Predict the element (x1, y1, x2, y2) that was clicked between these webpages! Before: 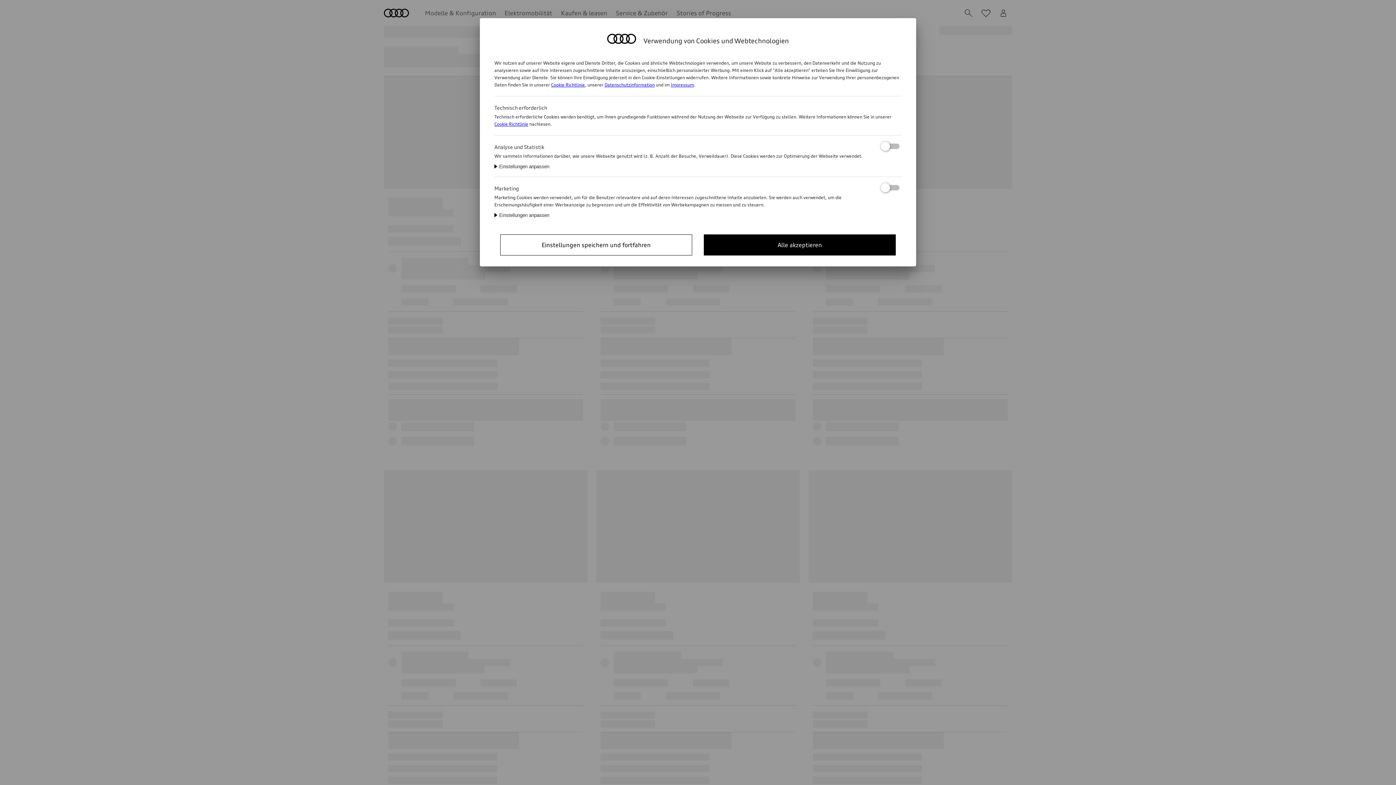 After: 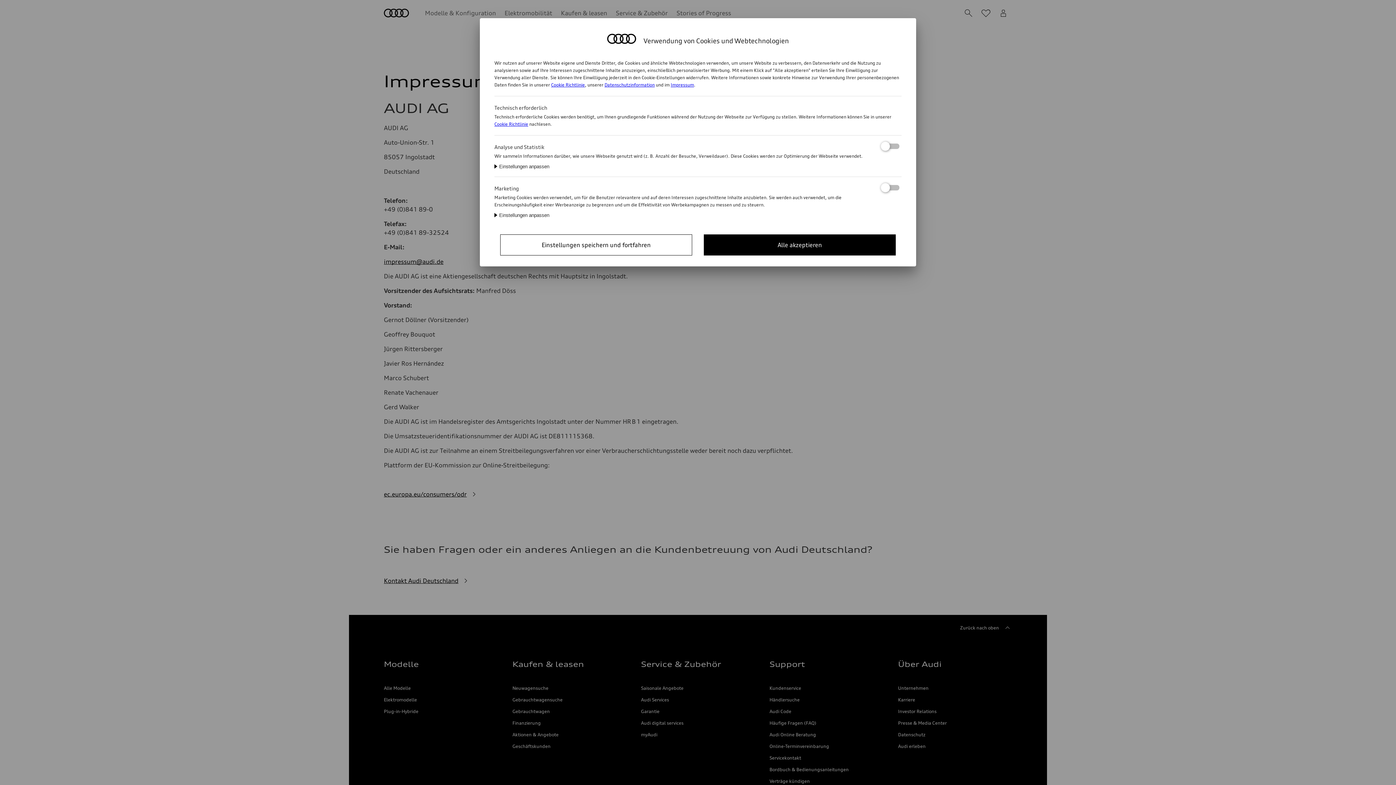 Action: label: Impressum bbox: (670, 82, 694, 87)